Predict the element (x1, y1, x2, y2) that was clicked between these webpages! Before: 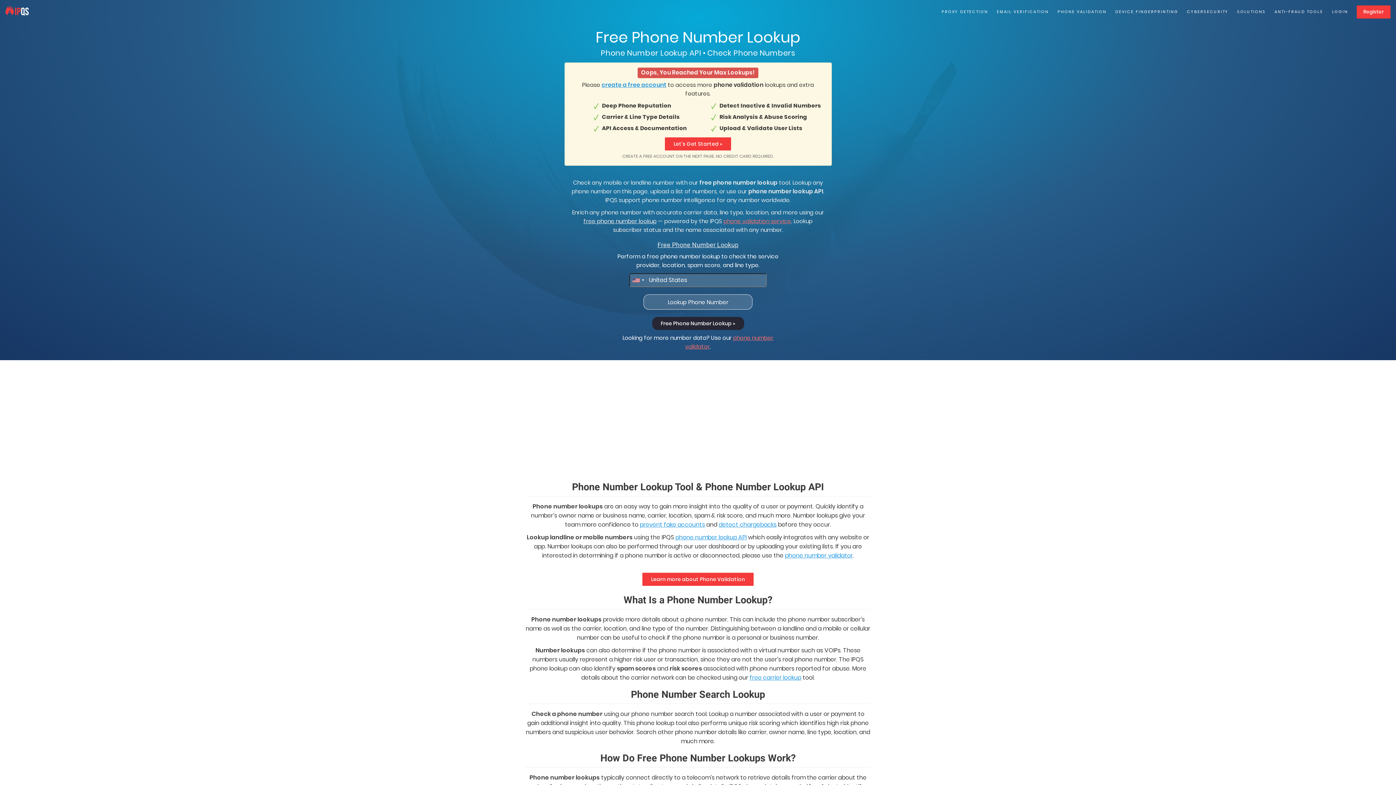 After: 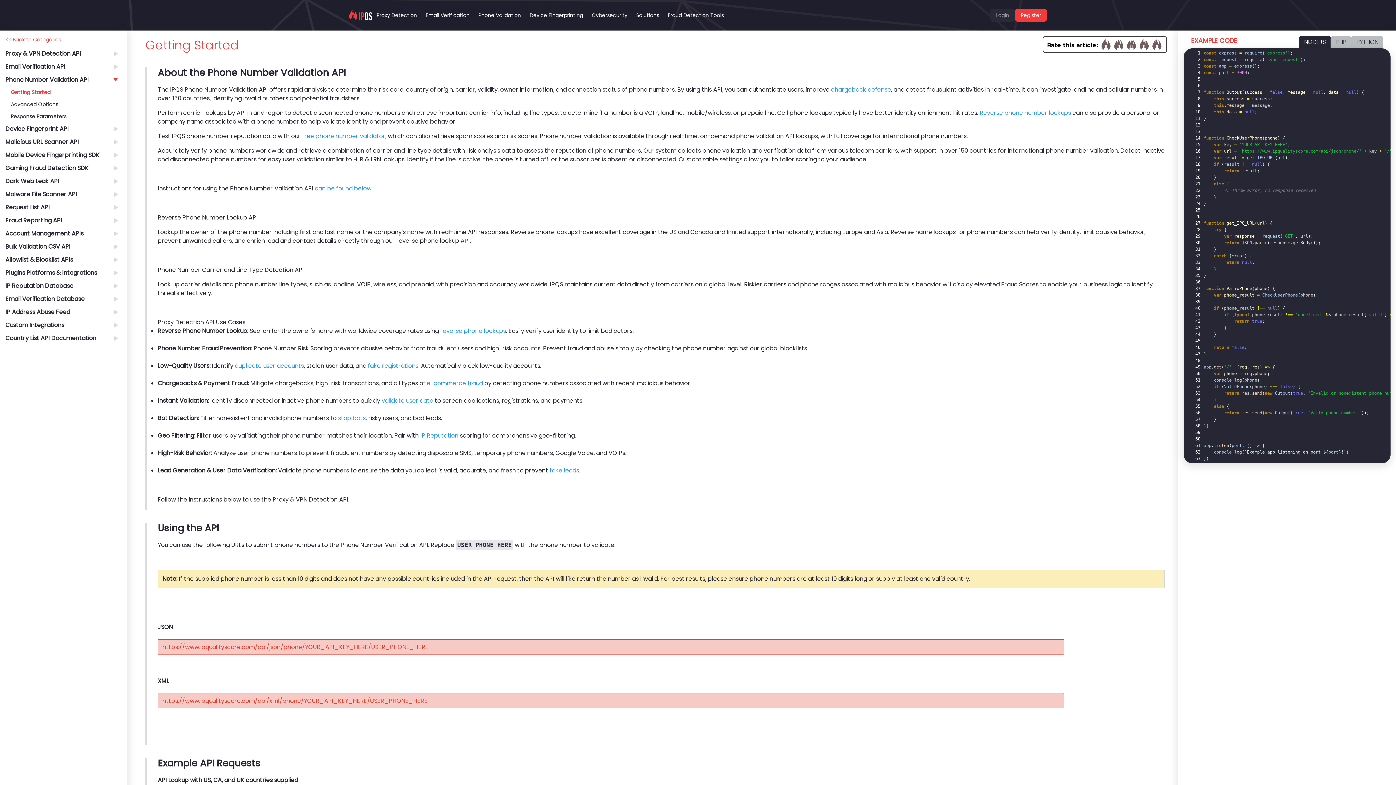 Action: bbox: (675, 533, 746, 541) label: phone number lookup API